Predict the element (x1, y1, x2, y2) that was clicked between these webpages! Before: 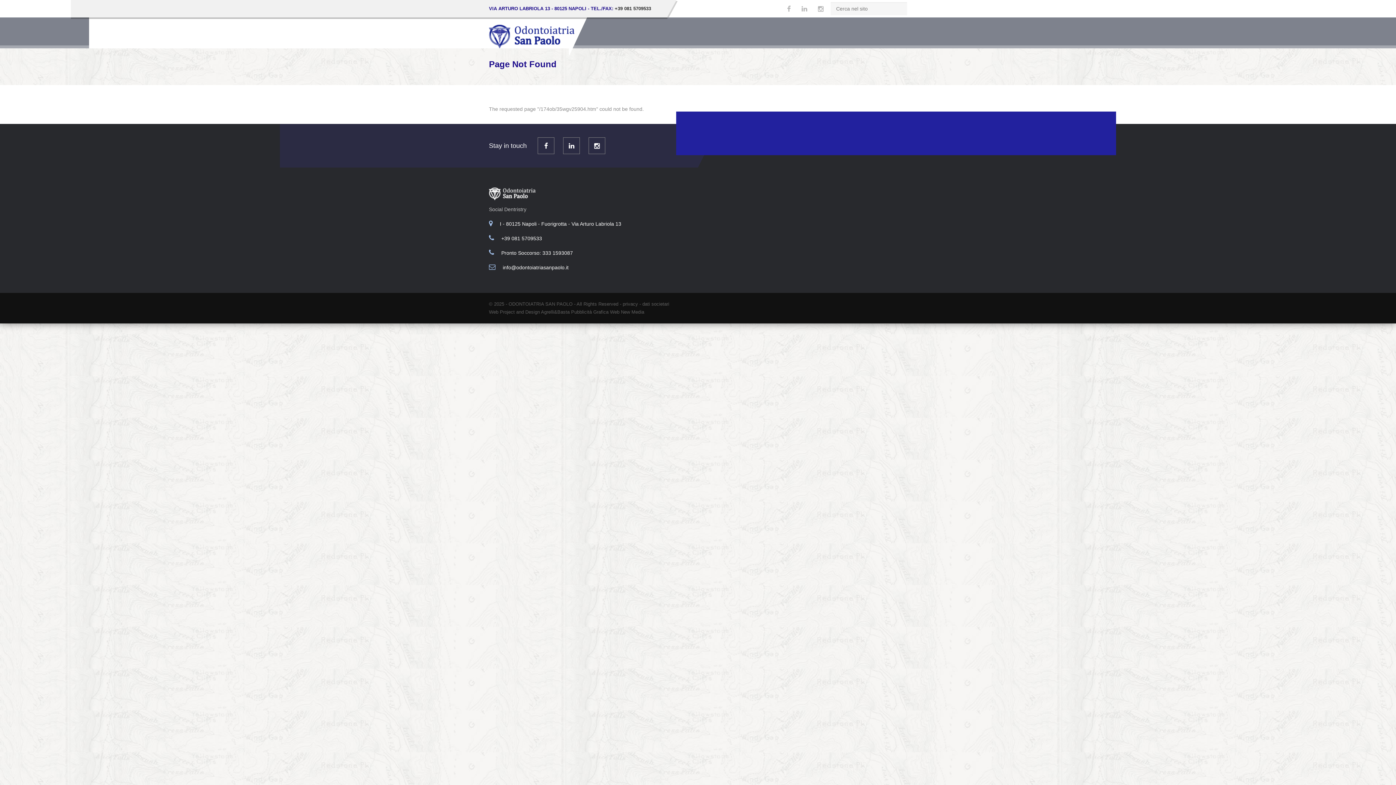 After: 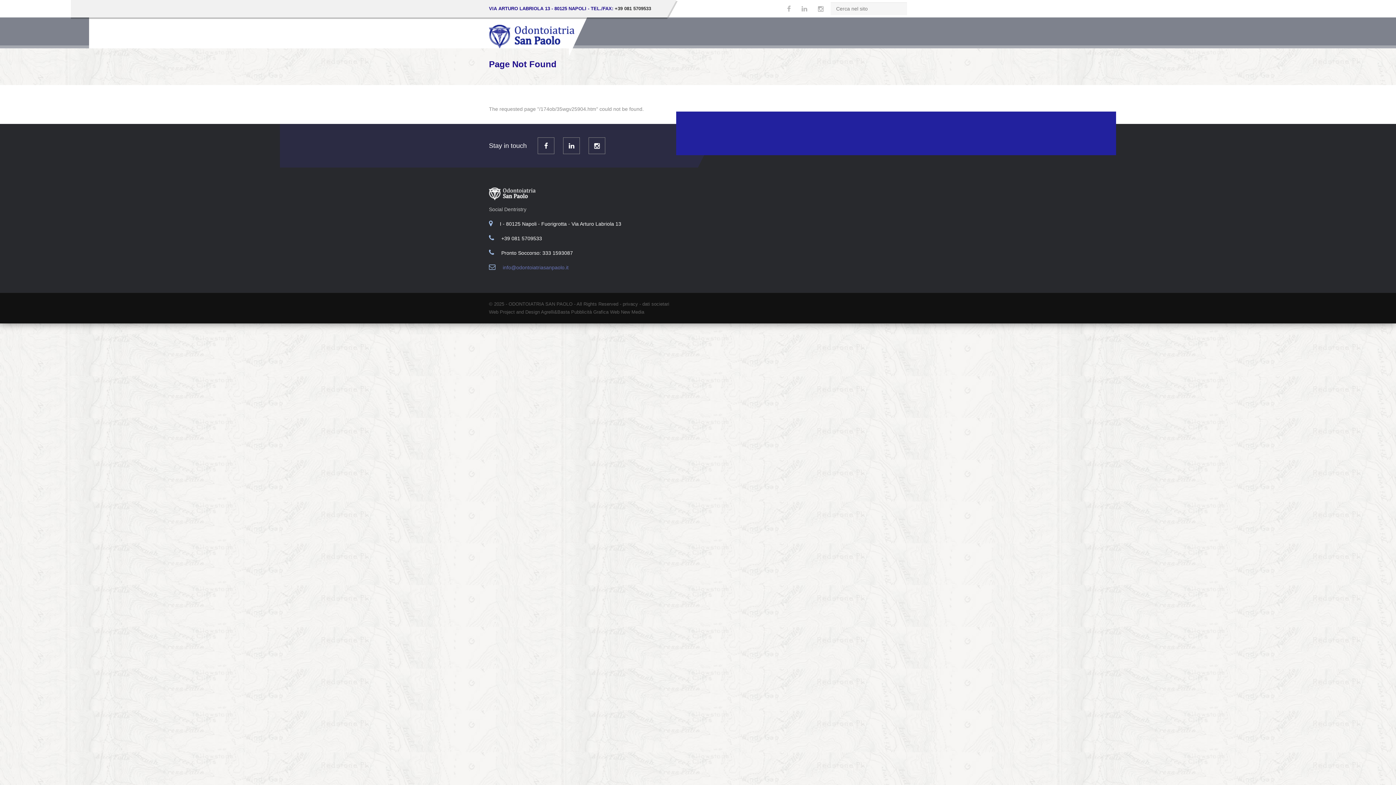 Action: label: info@odontoiatriasanpaolo.it bbox: (502, 264, 568, 270)